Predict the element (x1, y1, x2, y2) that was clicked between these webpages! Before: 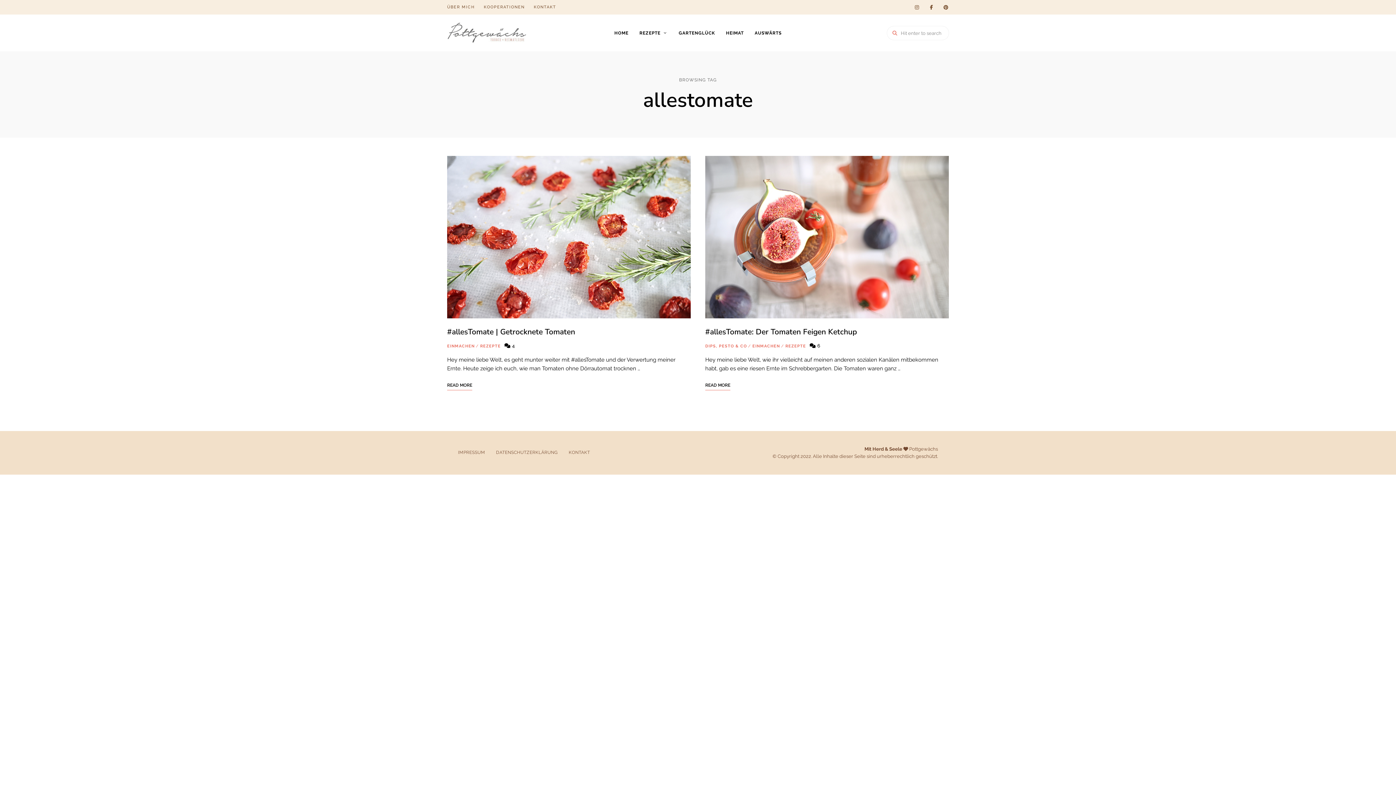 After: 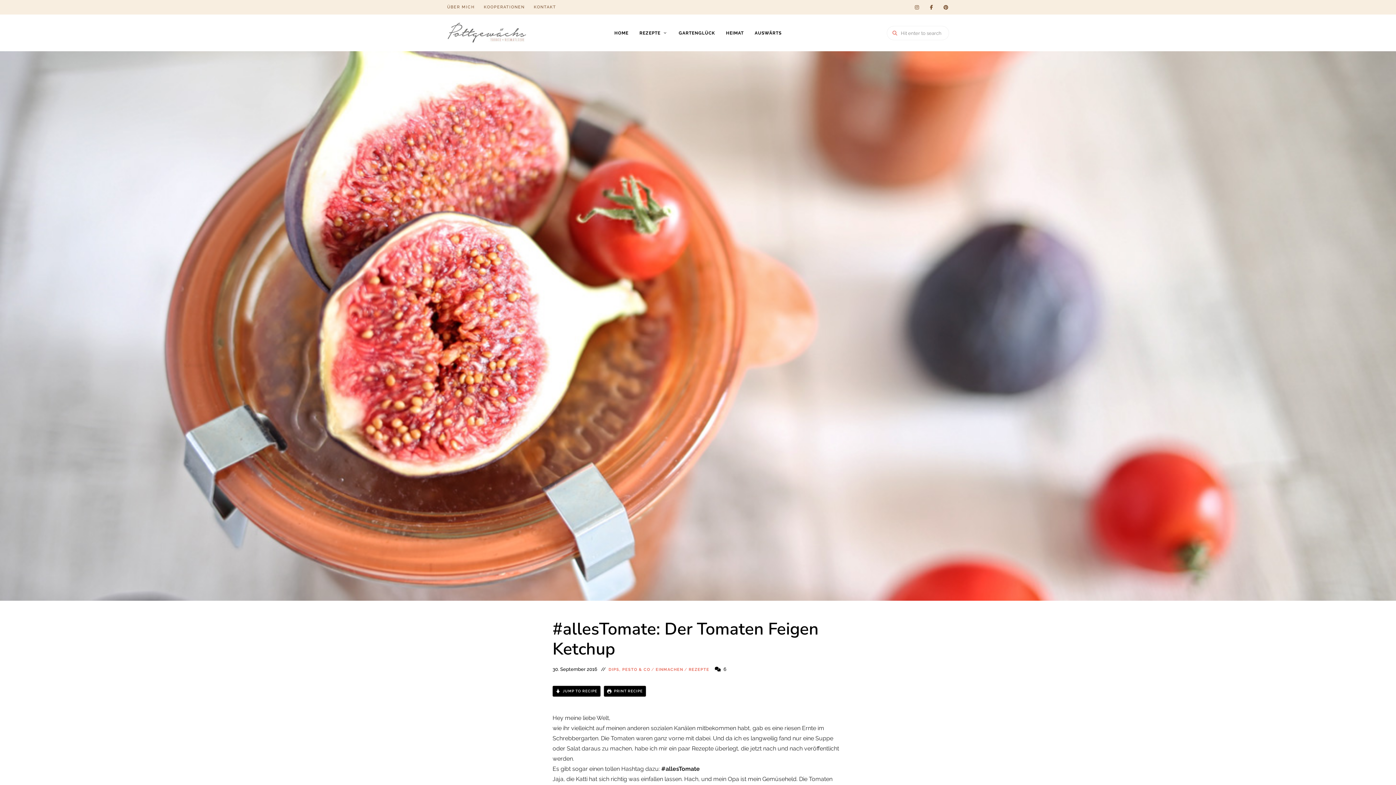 Action: bbox: (705, 156, 949, 318)